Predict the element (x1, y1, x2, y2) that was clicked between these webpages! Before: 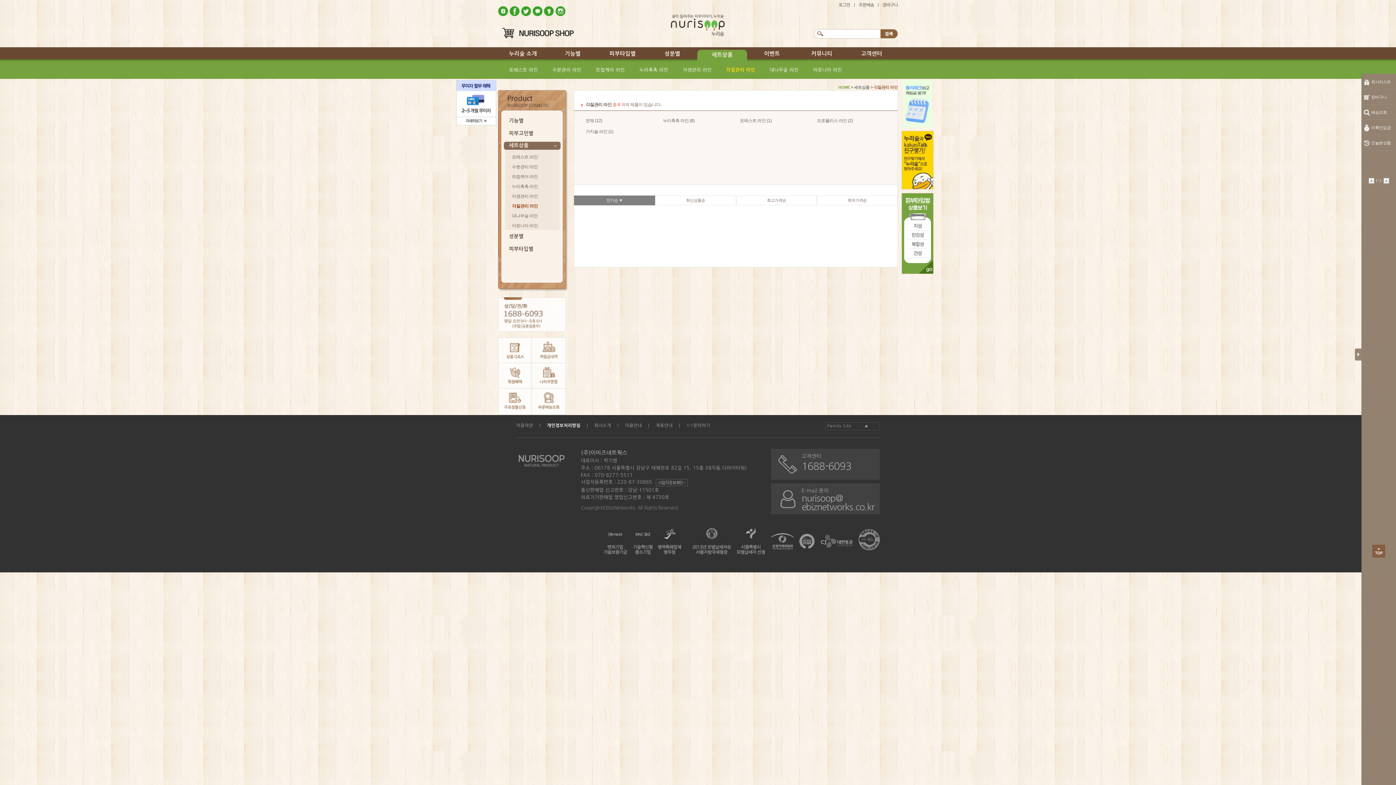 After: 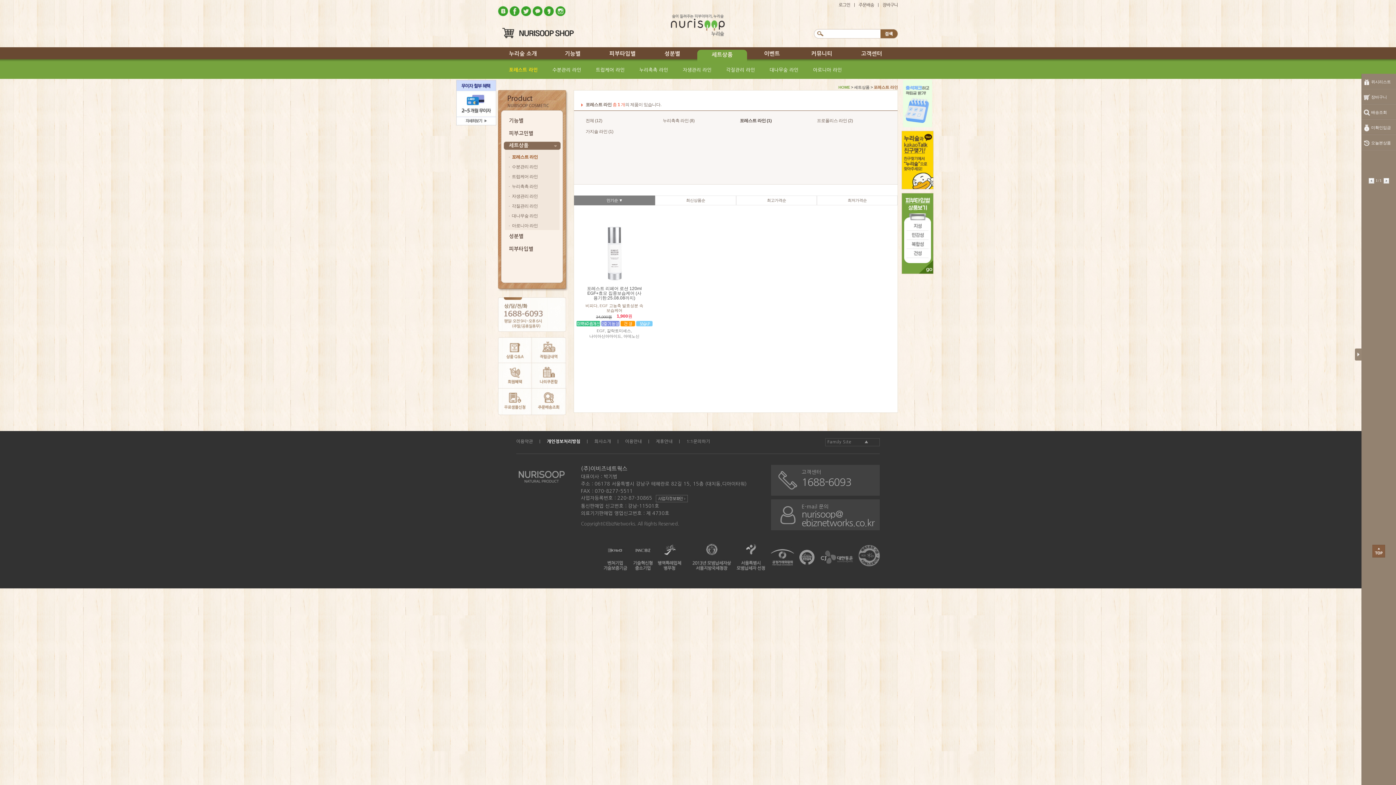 Action: bbox: (740, 118, 771, 123) label: 포레스트 라인 (1)